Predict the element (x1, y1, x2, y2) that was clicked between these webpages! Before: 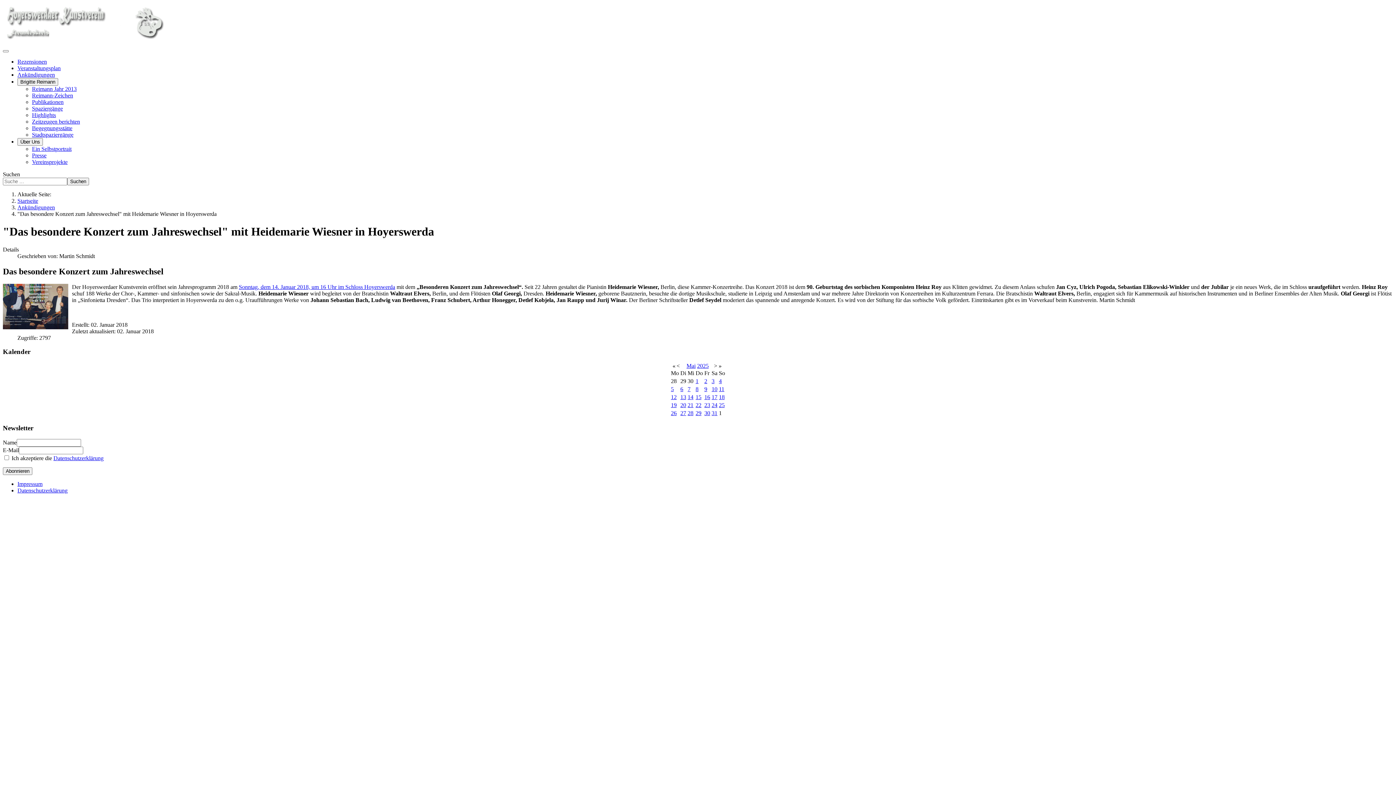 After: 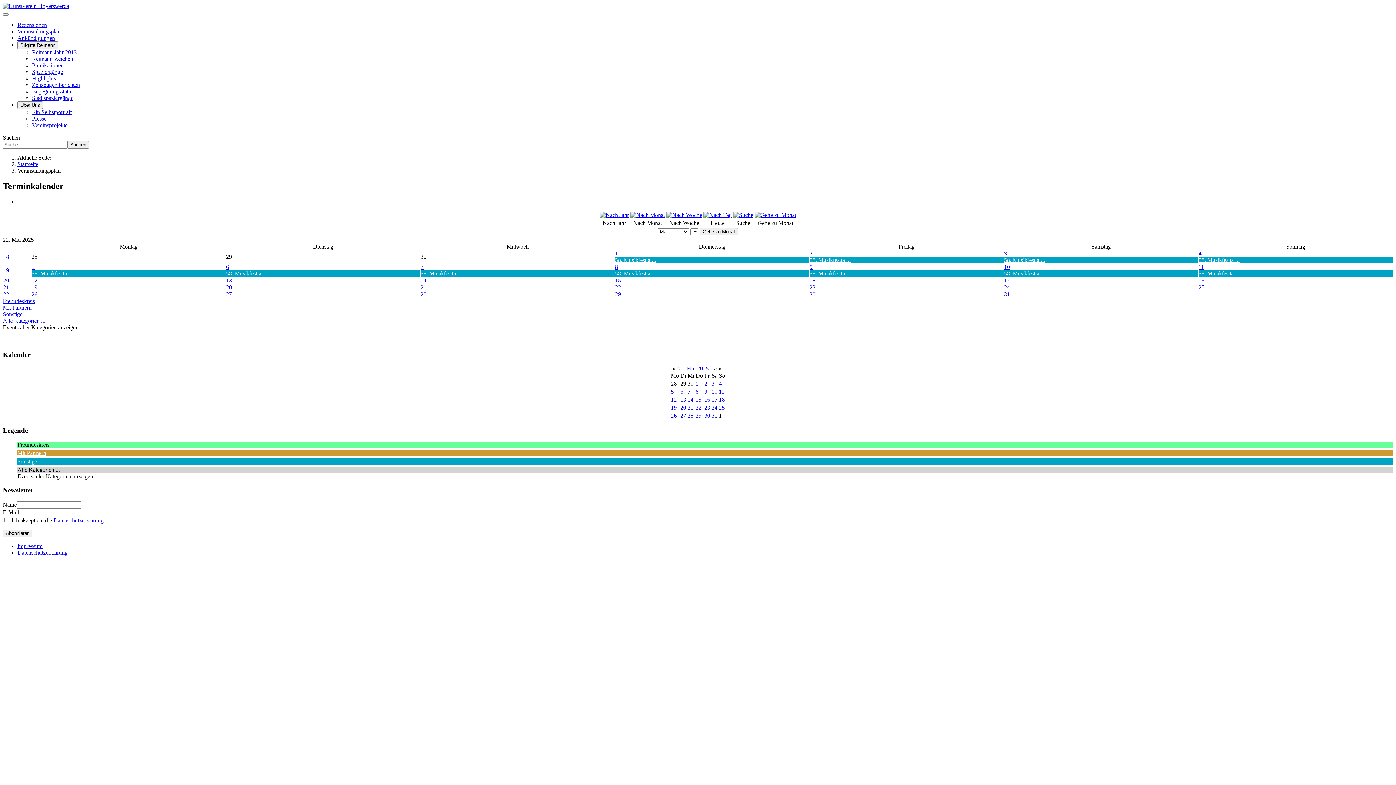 Action: bbox: (686, 362, 695, 369) label: Mai